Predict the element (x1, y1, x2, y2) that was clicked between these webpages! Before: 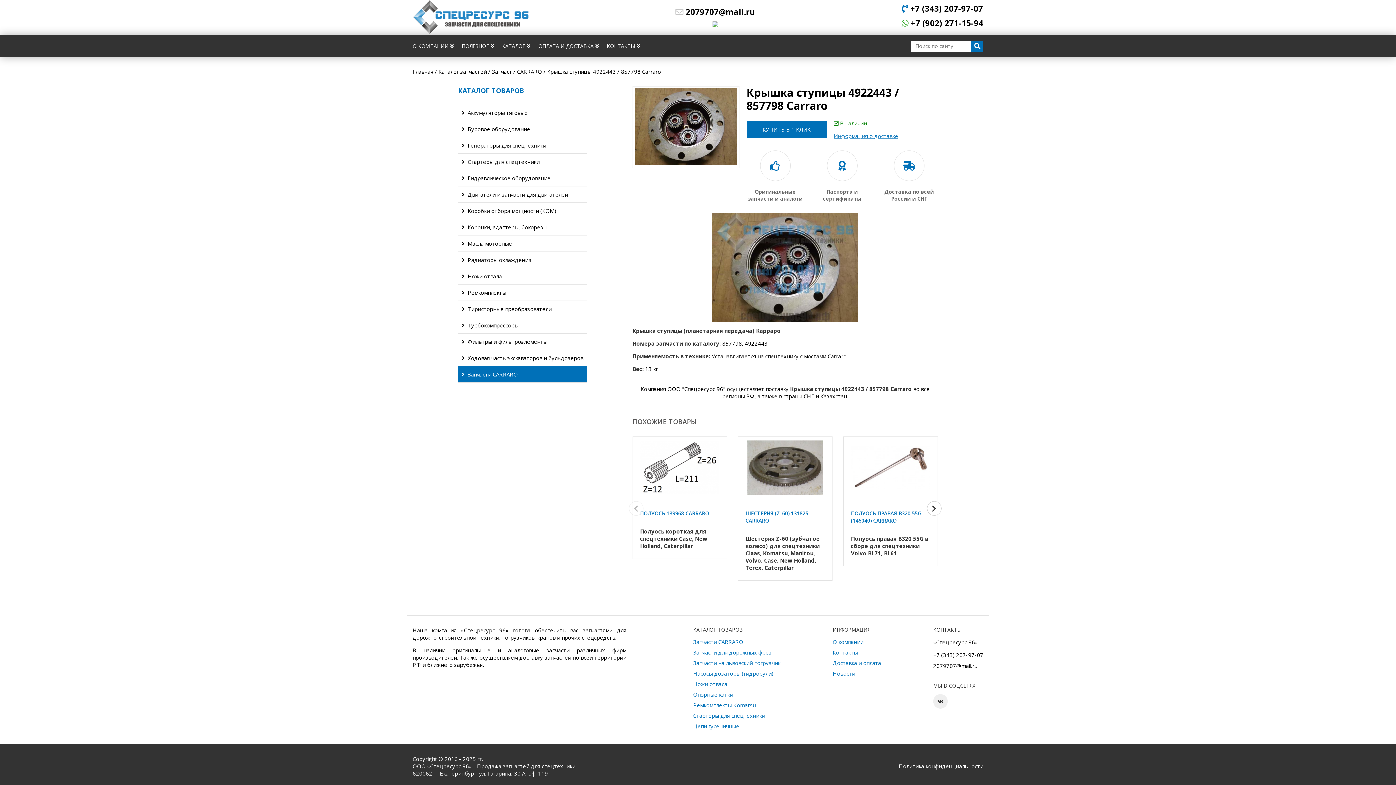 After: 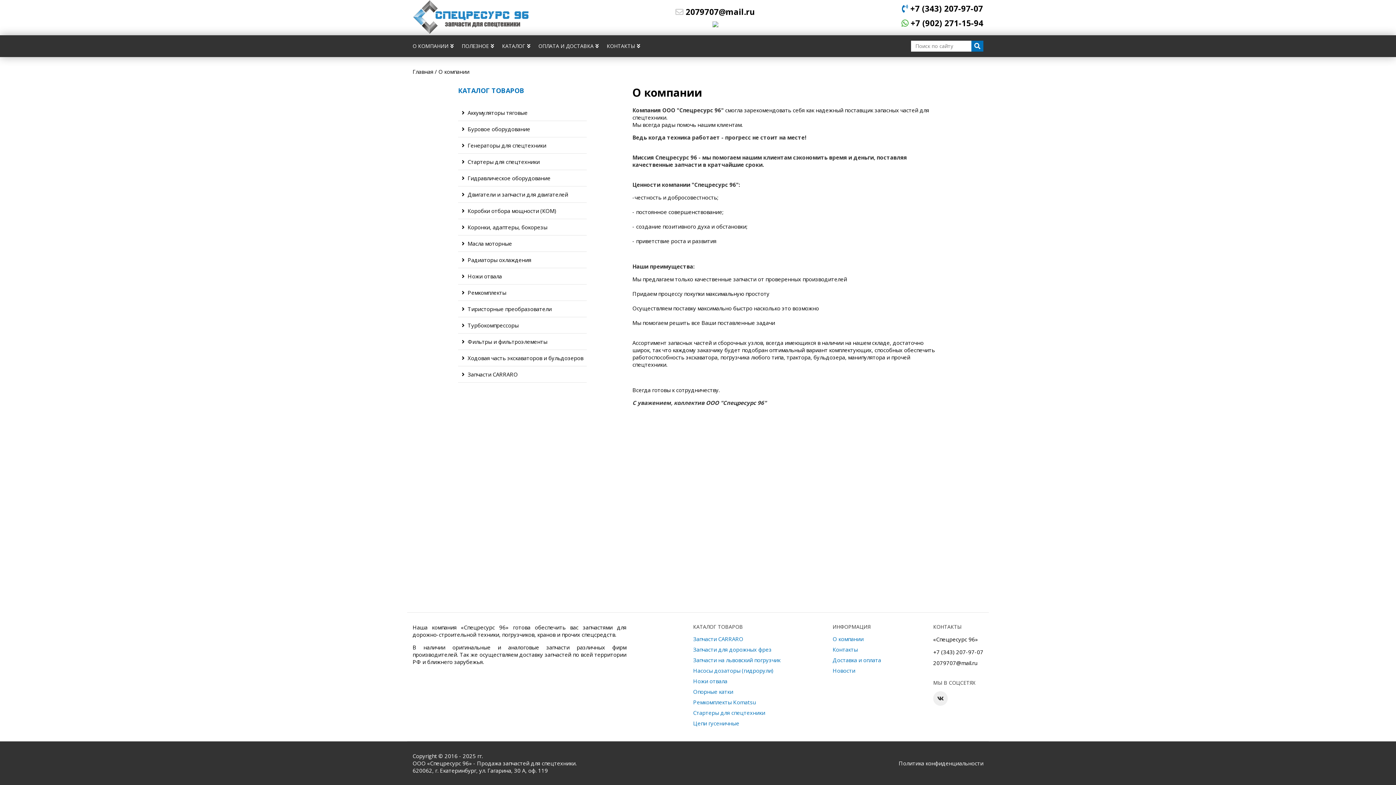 Action: label: О КОМПАНИИ bbox: (412, 42, 453, 49)